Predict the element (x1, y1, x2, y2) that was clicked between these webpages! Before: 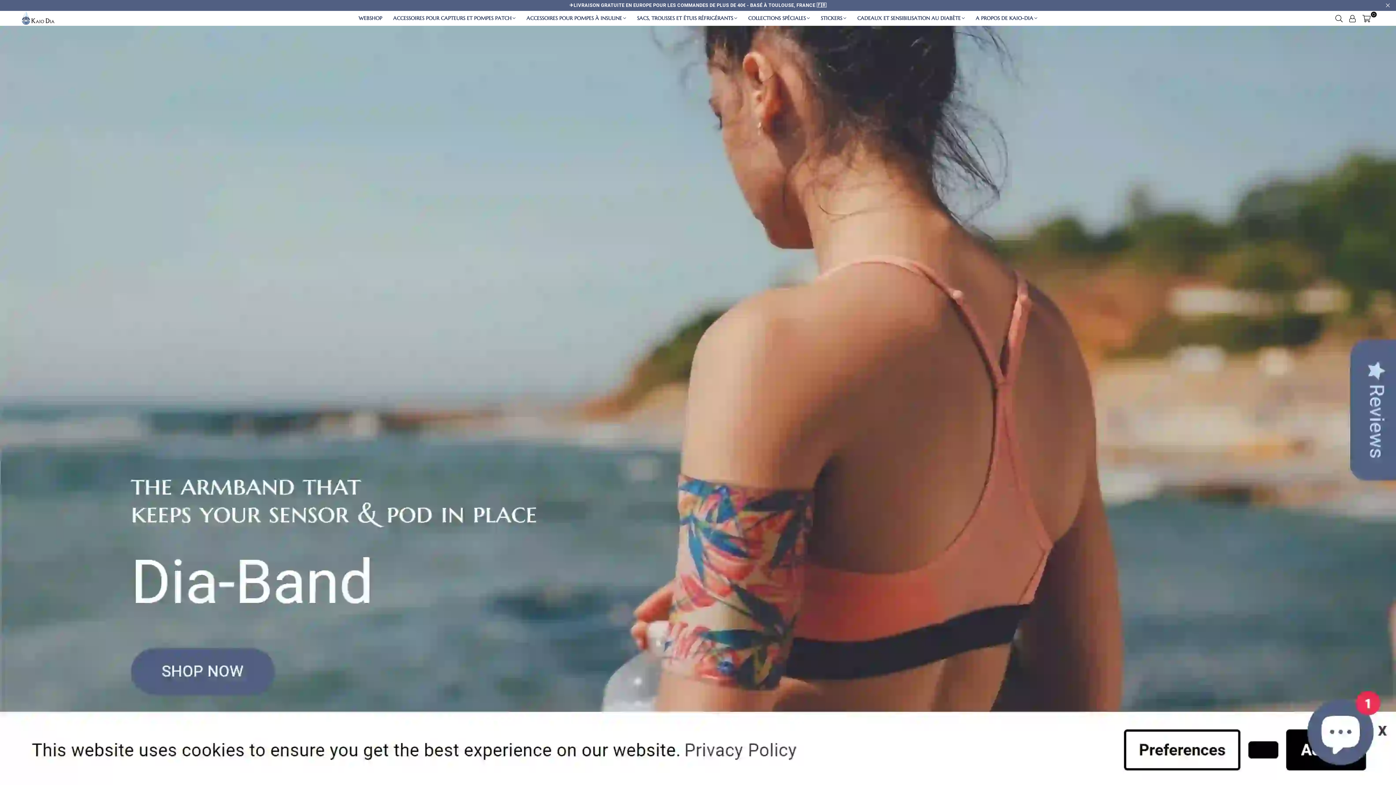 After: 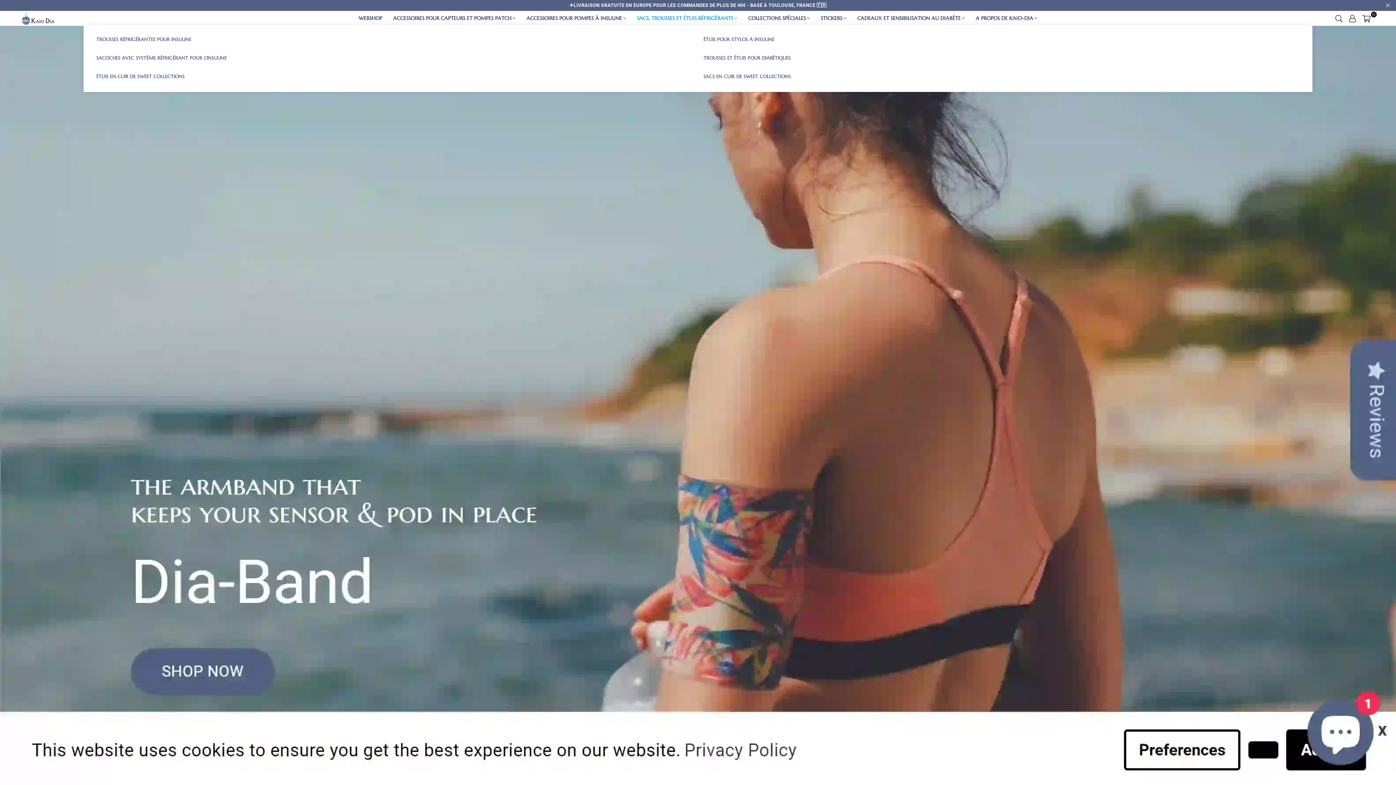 Action: bbox: (633, 10, 741, 25) label: SACS, TROUSSES ET ÉTUIS RÉFRIGÉRANTS